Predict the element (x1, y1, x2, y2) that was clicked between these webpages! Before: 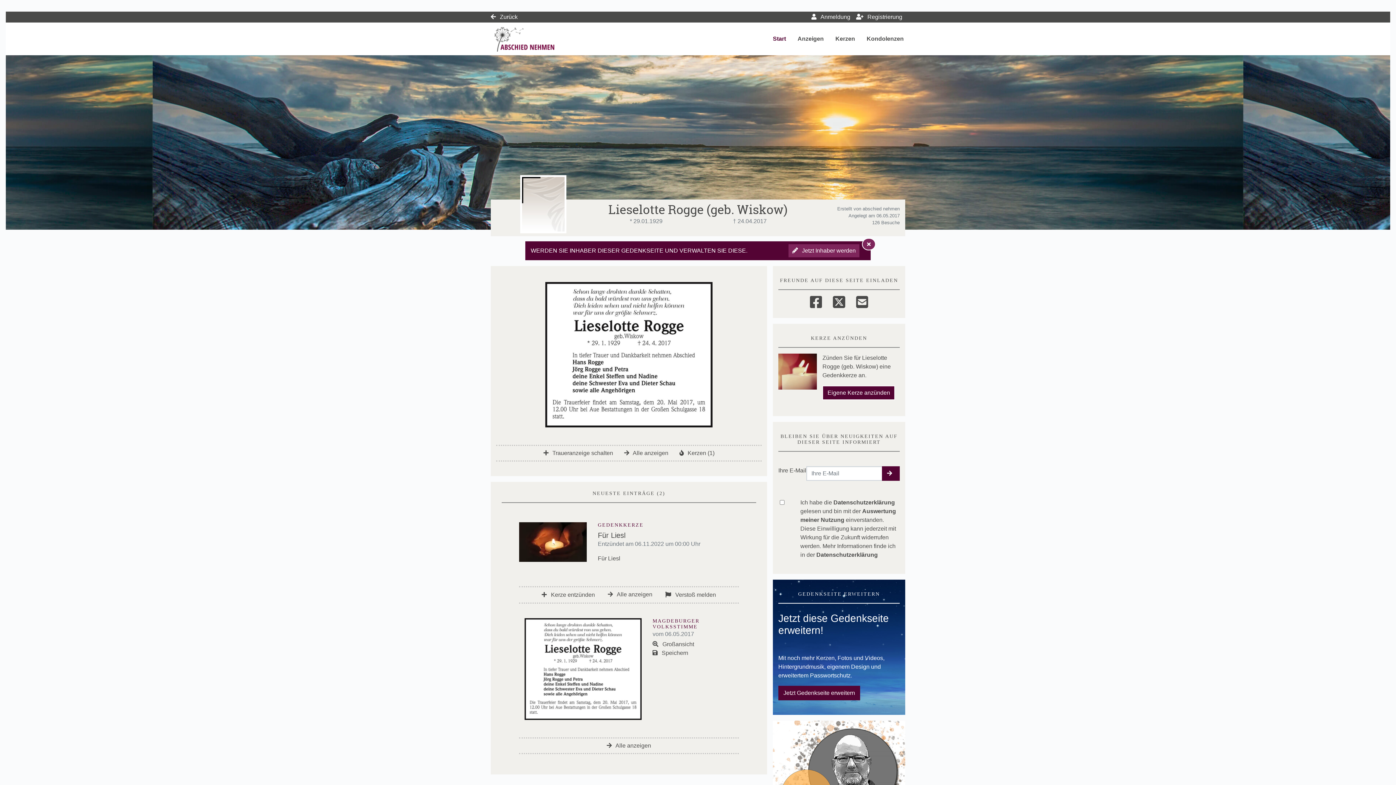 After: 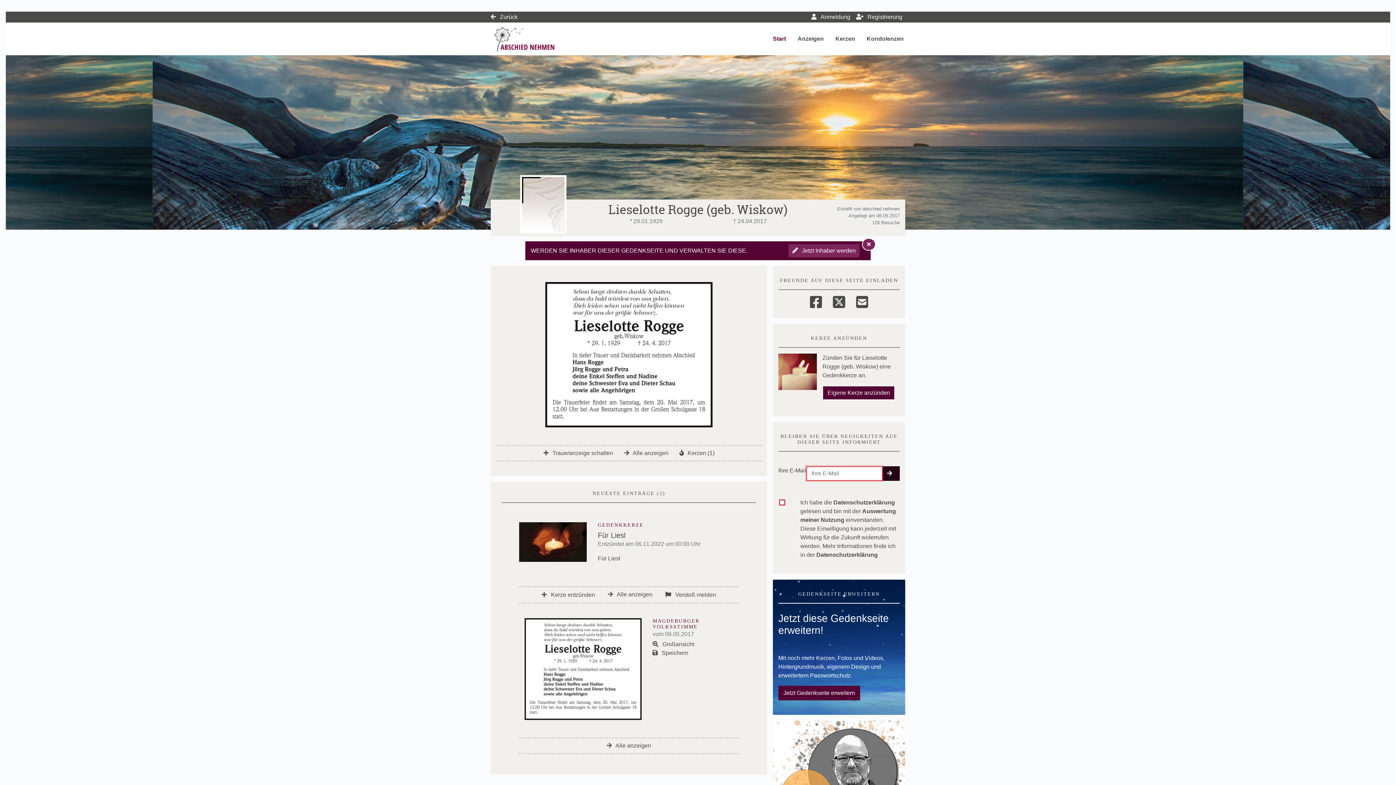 Action: label: Ihre E-Mail senden bbox: (882, 466, 900, 481)